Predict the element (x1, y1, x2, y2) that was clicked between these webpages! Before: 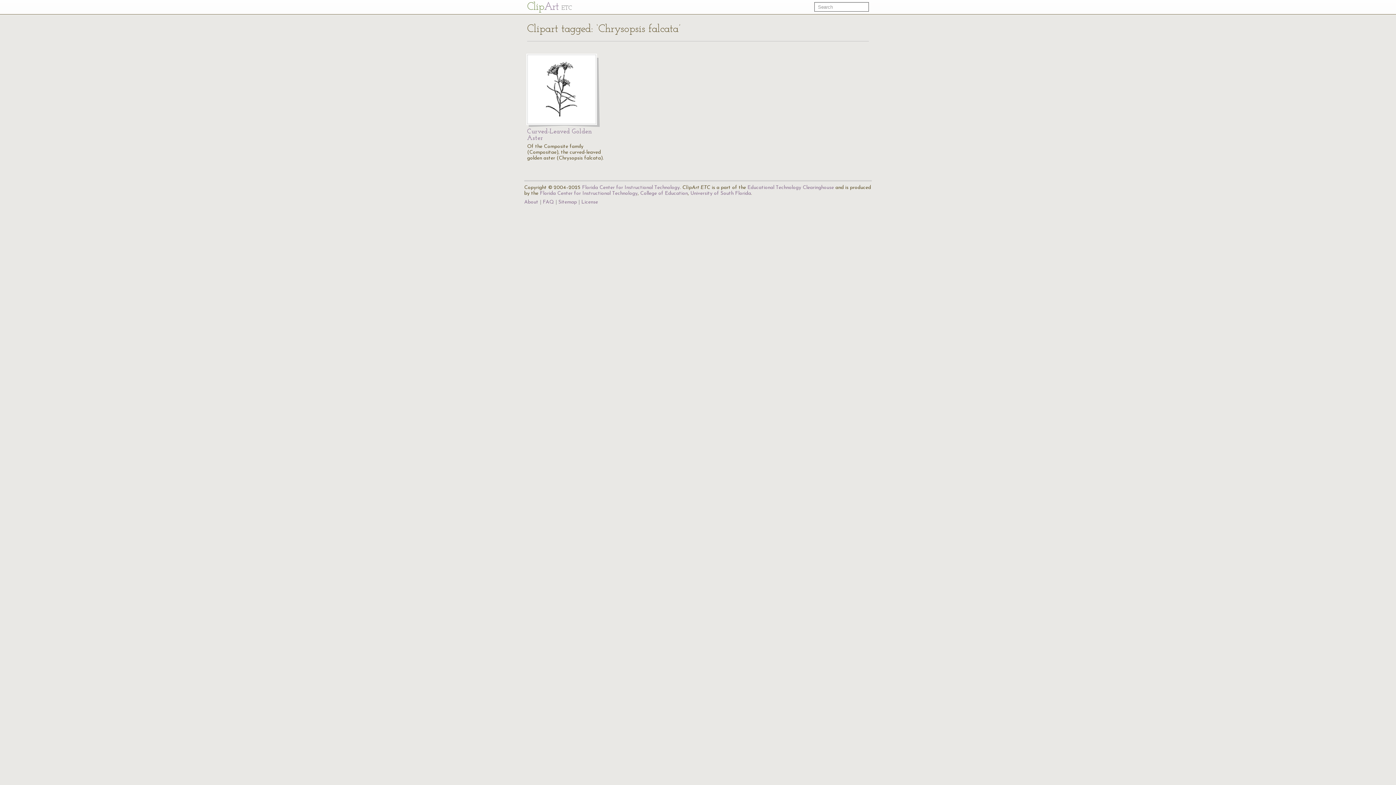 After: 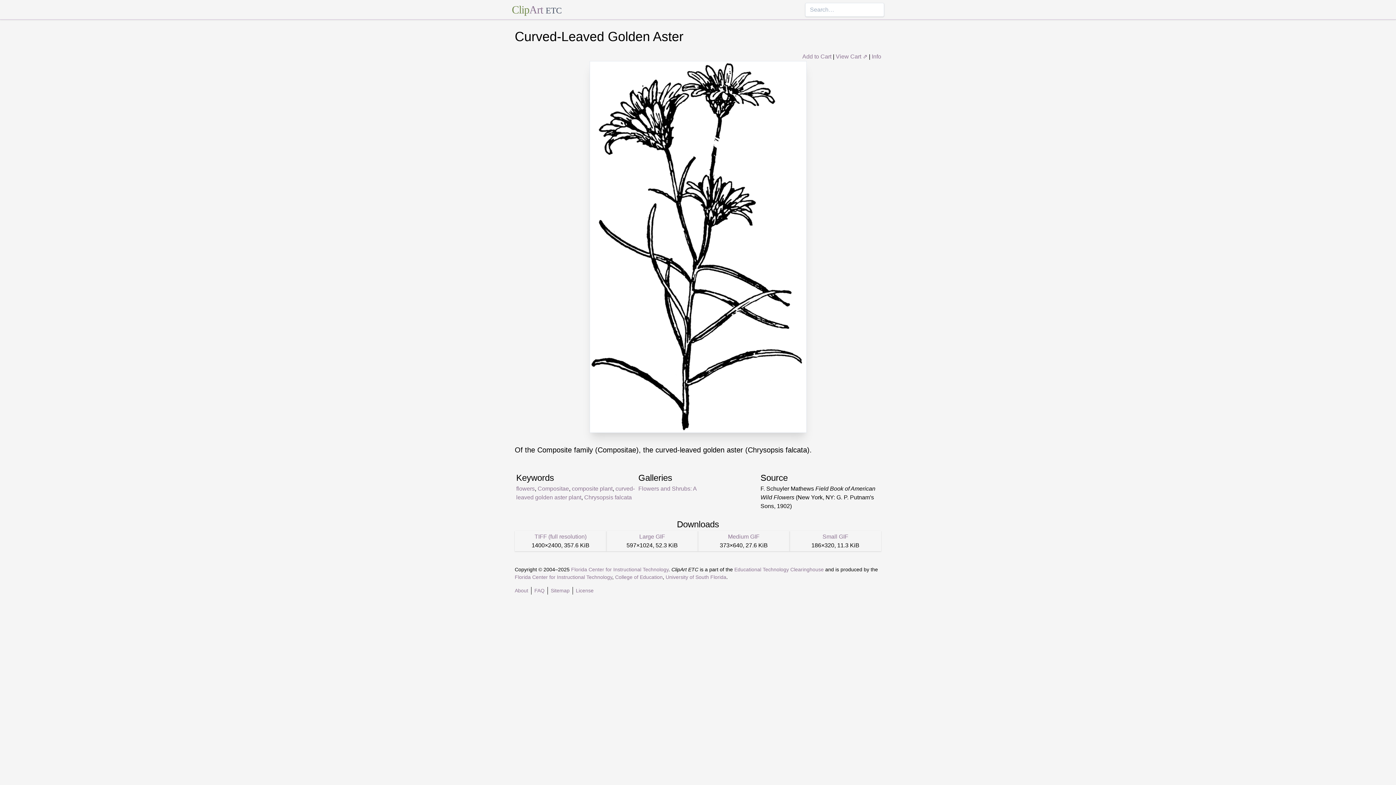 Action: label: Curved-Leaved Golden Aster bbox: (527, 128, 592, 141)